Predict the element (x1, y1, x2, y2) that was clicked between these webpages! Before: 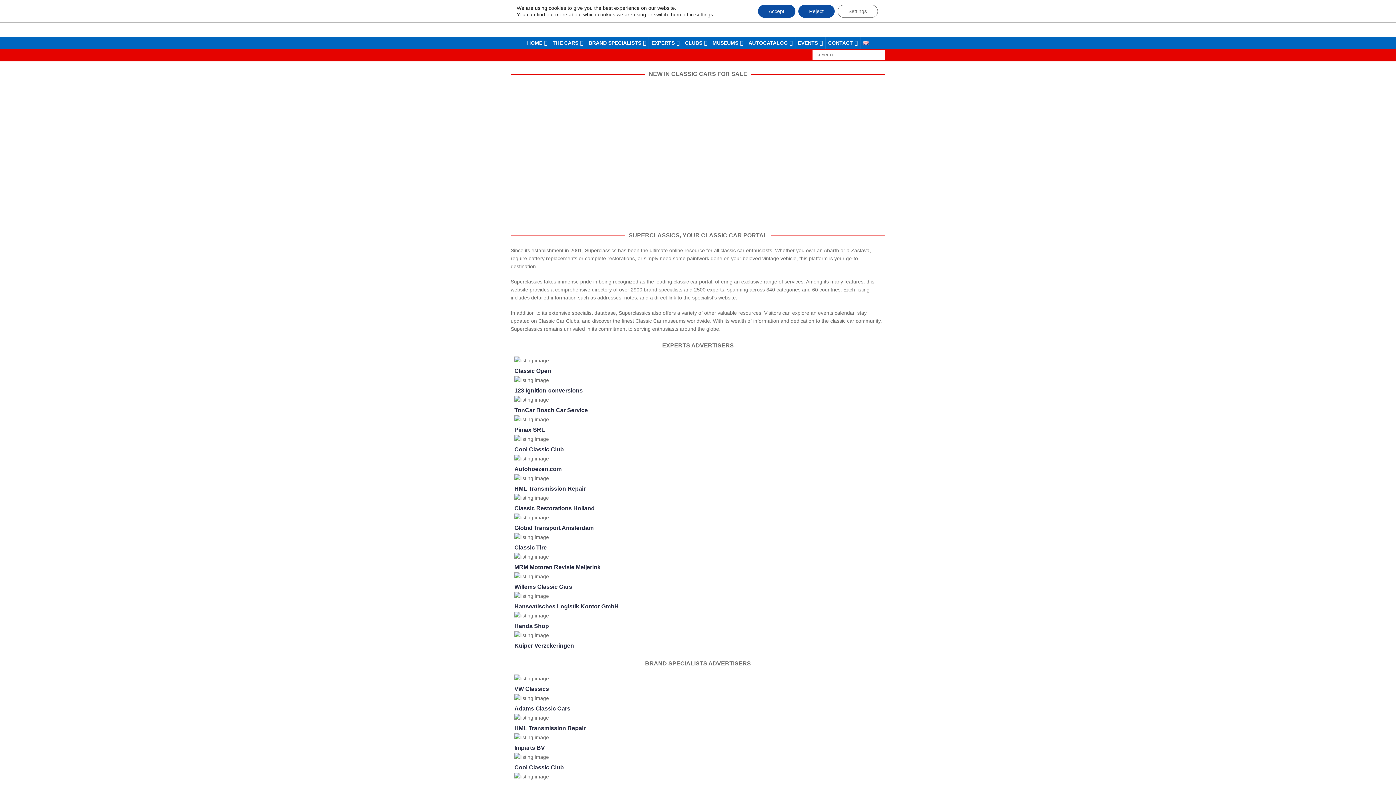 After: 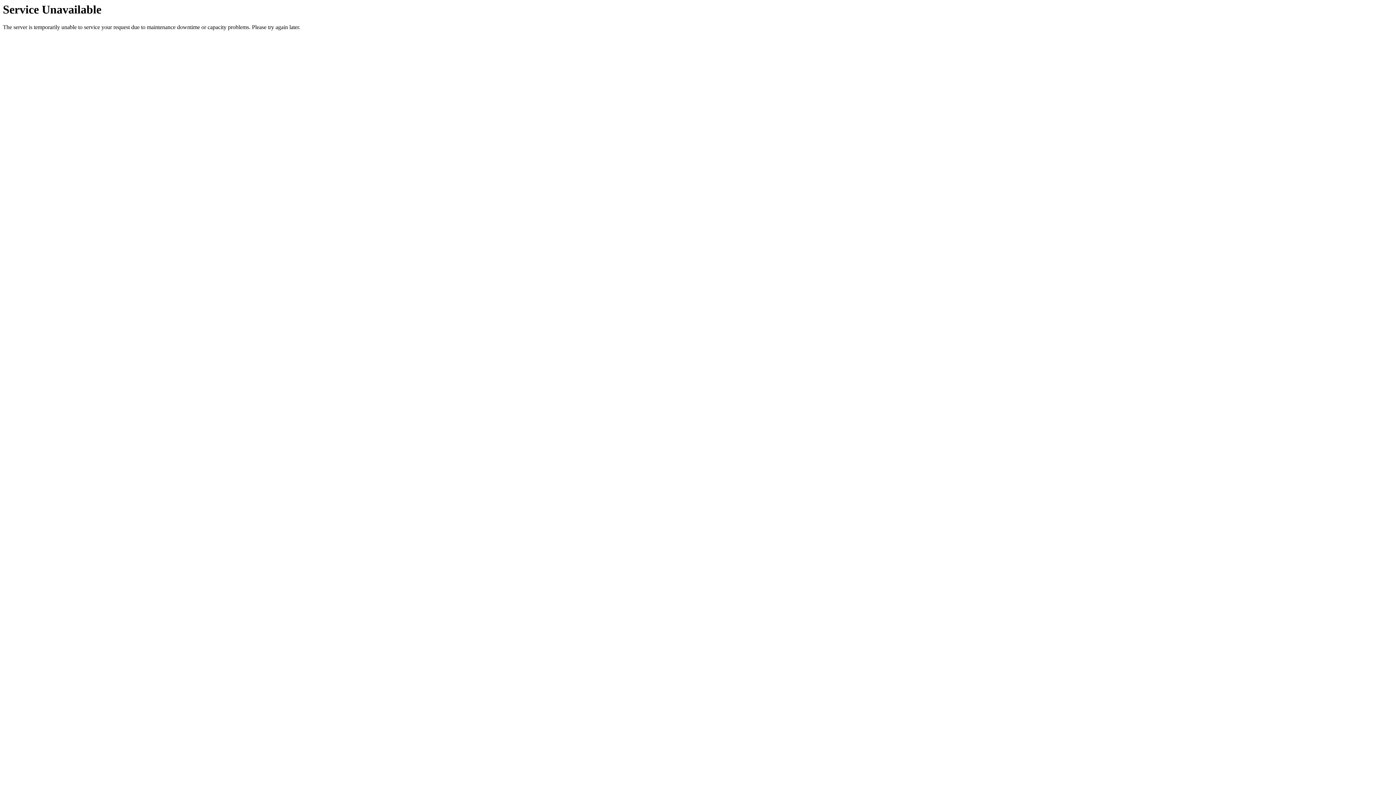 Action: bbox: (514, 774, 549, 780)